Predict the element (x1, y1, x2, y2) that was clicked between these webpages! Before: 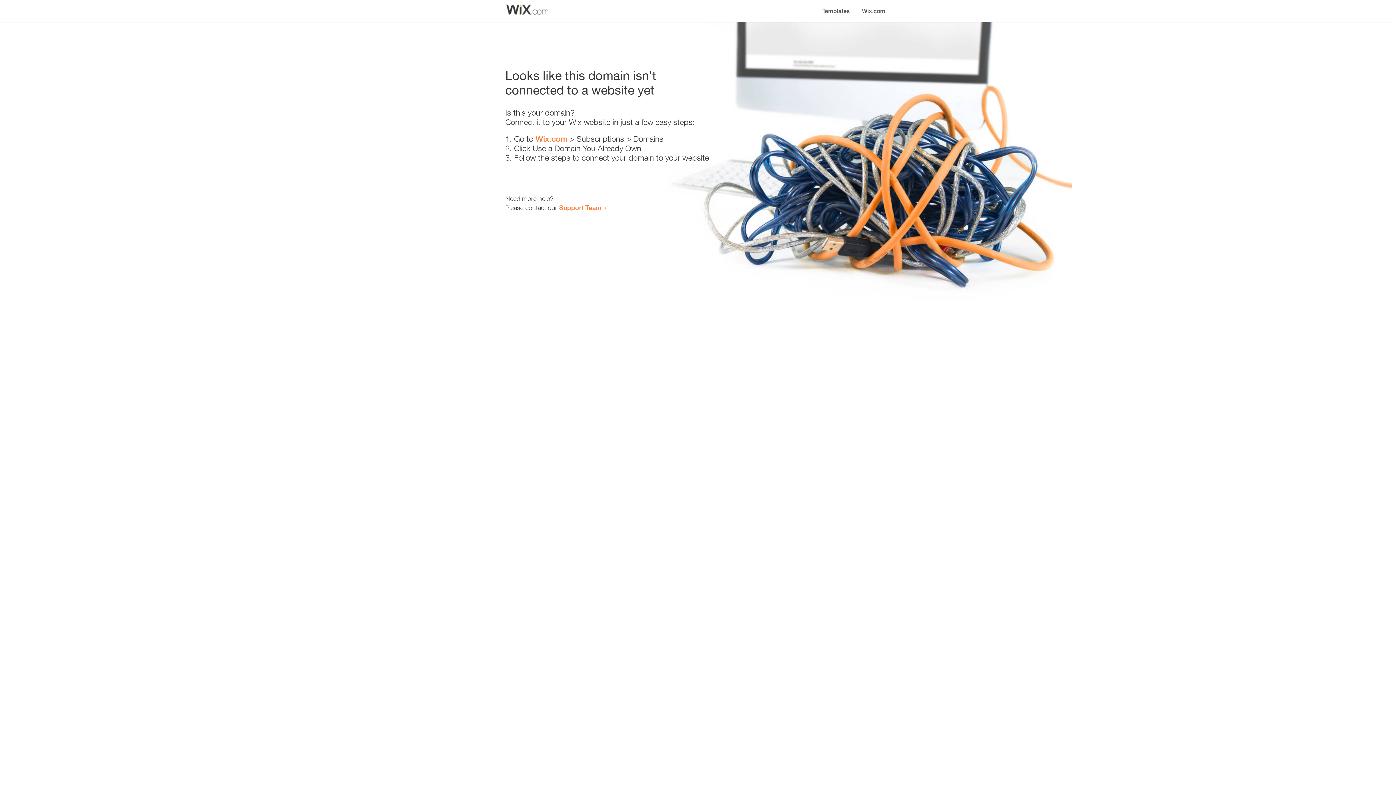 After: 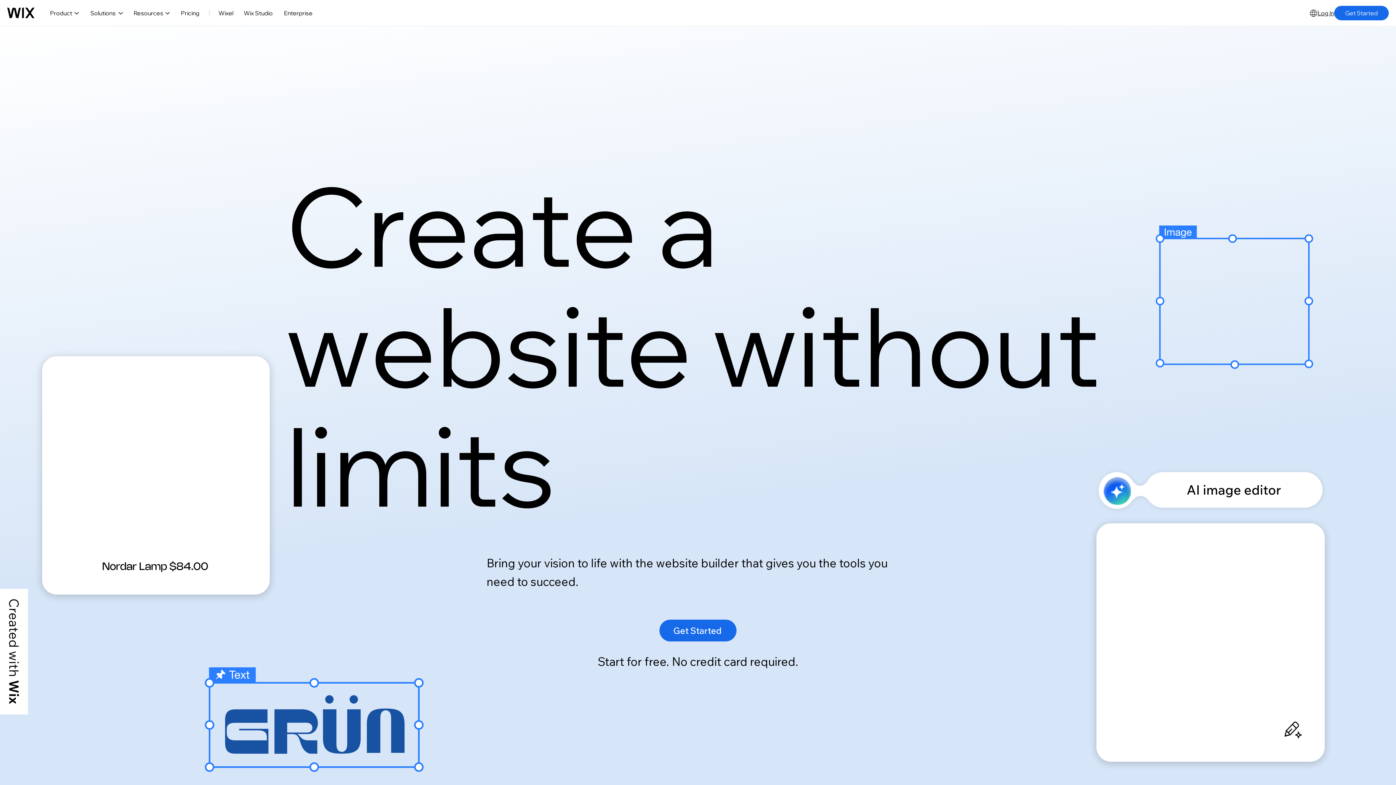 Action: label: Wix.com bbox: (535, 134, 567, 143)